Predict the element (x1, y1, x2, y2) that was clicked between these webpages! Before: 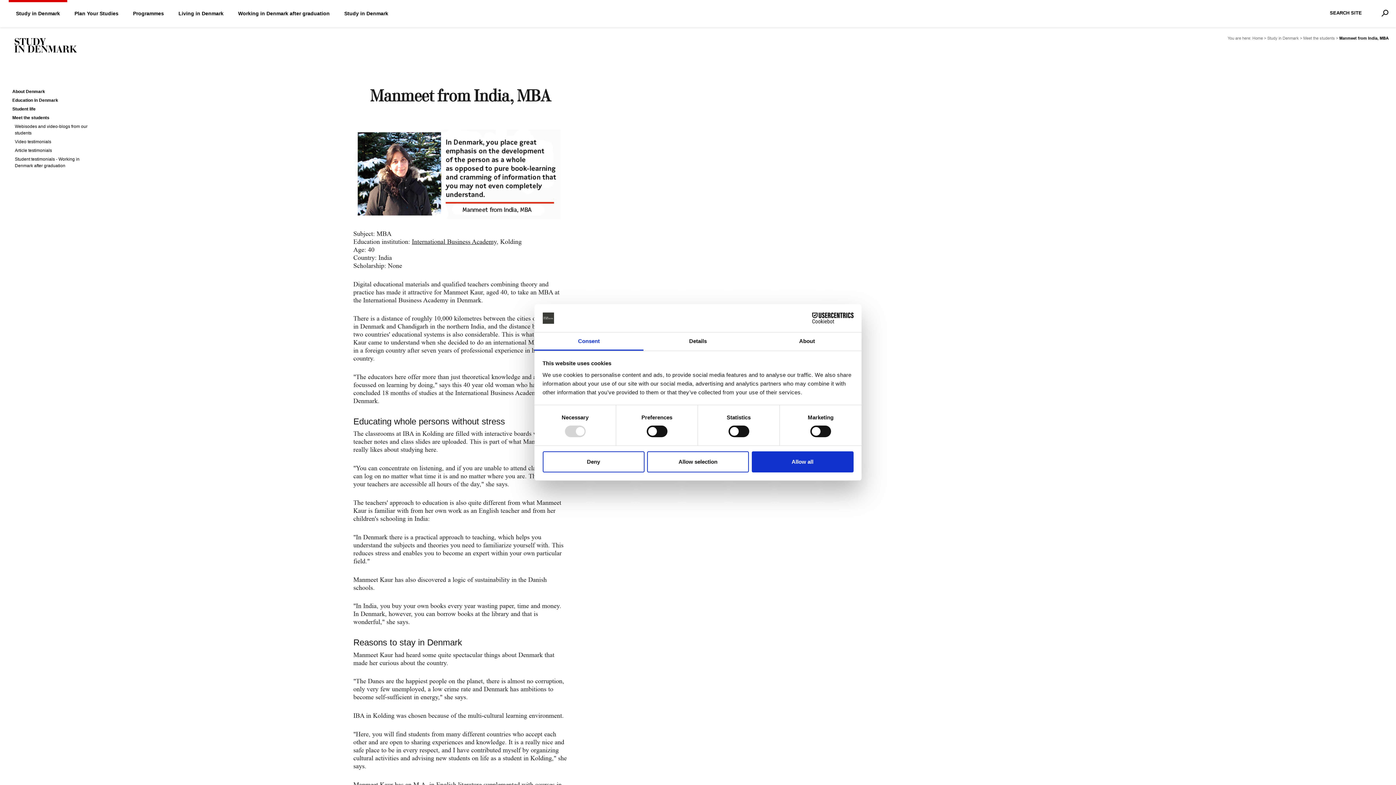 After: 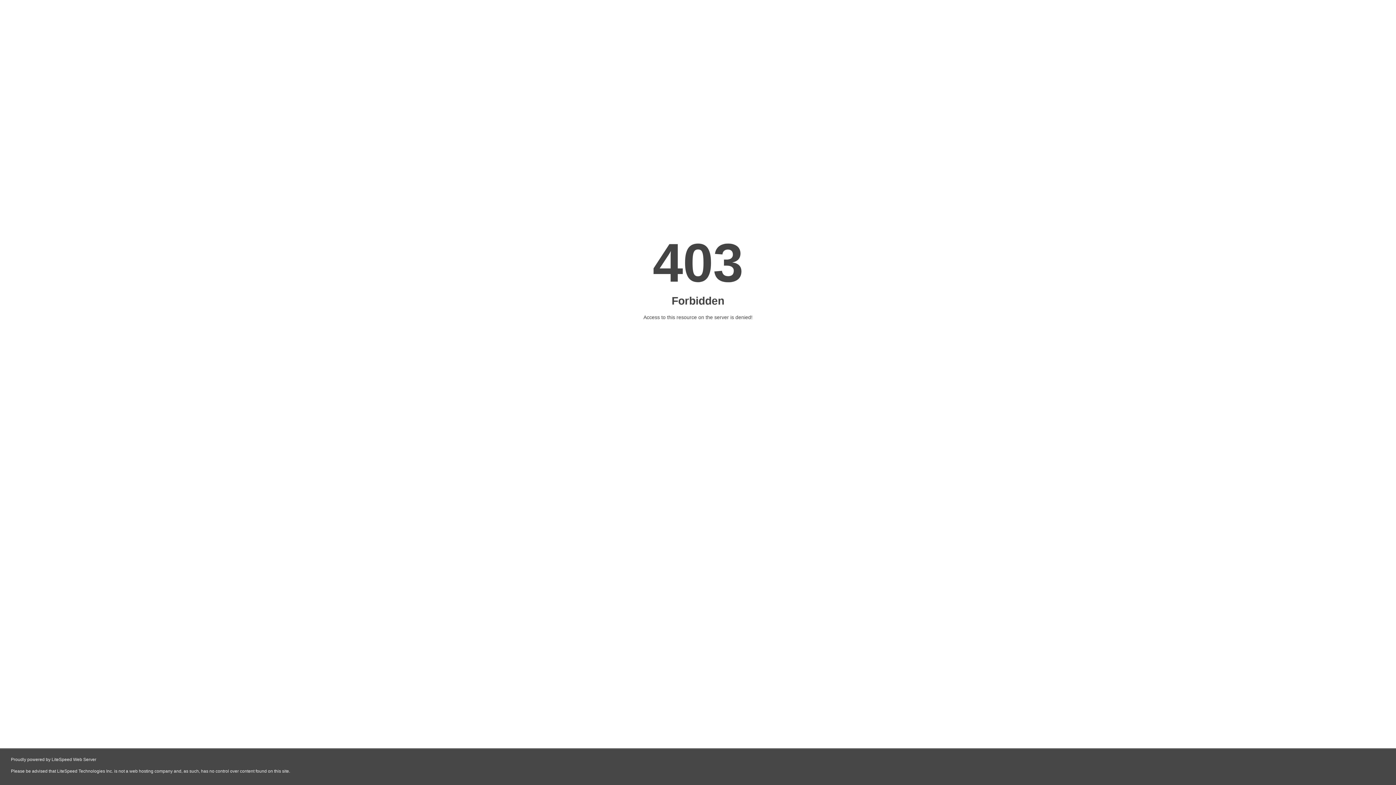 Action: bbox: (412, 238, 498, 245) label: International Business Academy,